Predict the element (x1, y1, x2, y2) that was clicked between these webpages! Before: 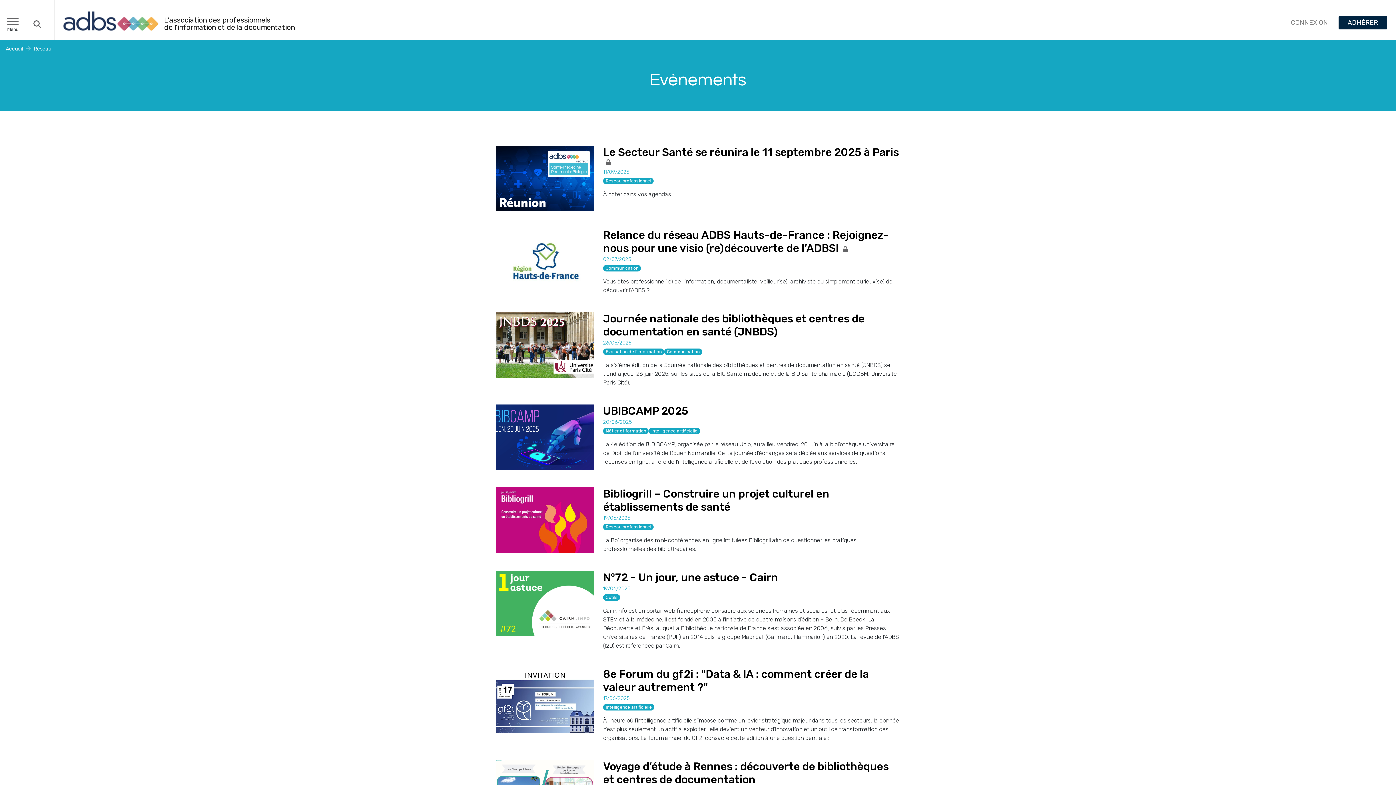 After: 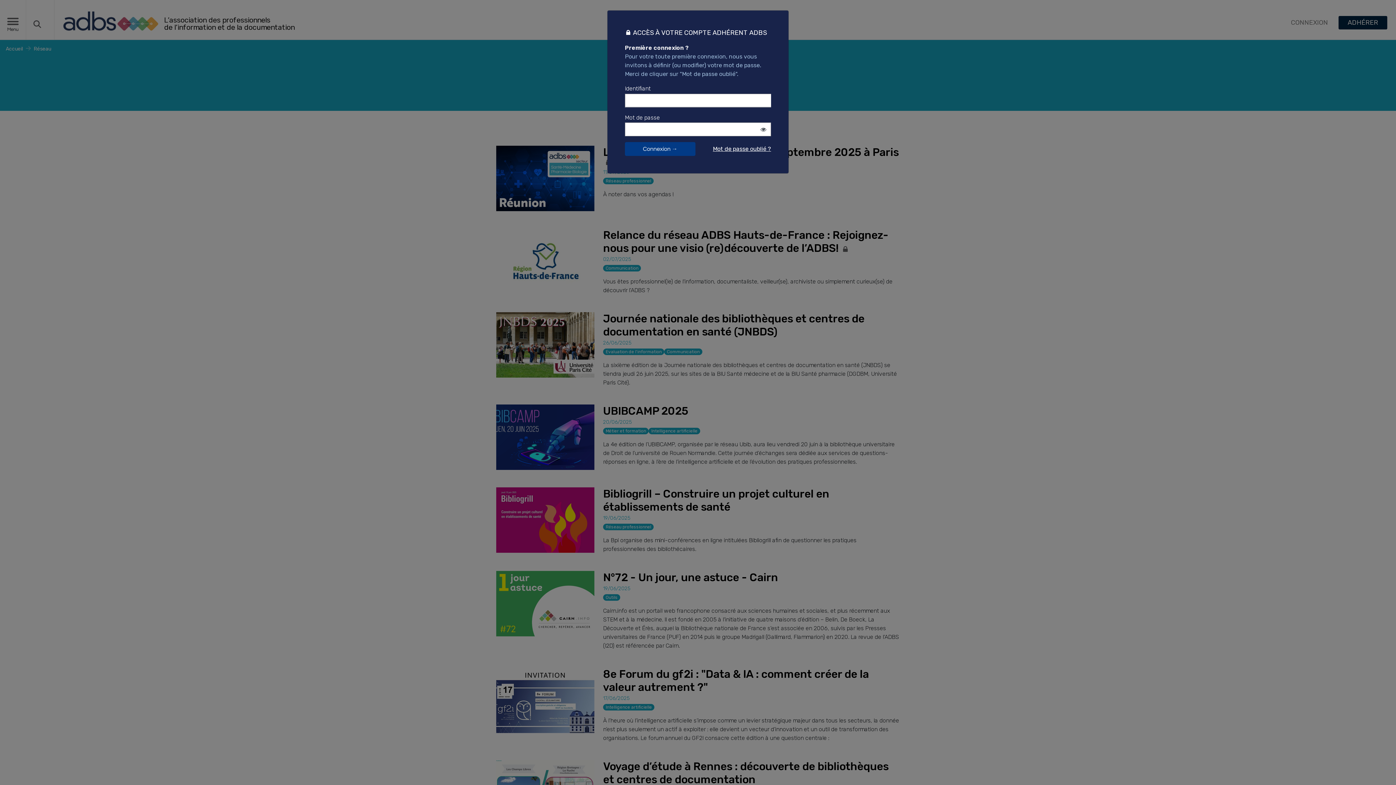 Action: bbox: (1285, 17, 1334, 27) label: CONNEXION